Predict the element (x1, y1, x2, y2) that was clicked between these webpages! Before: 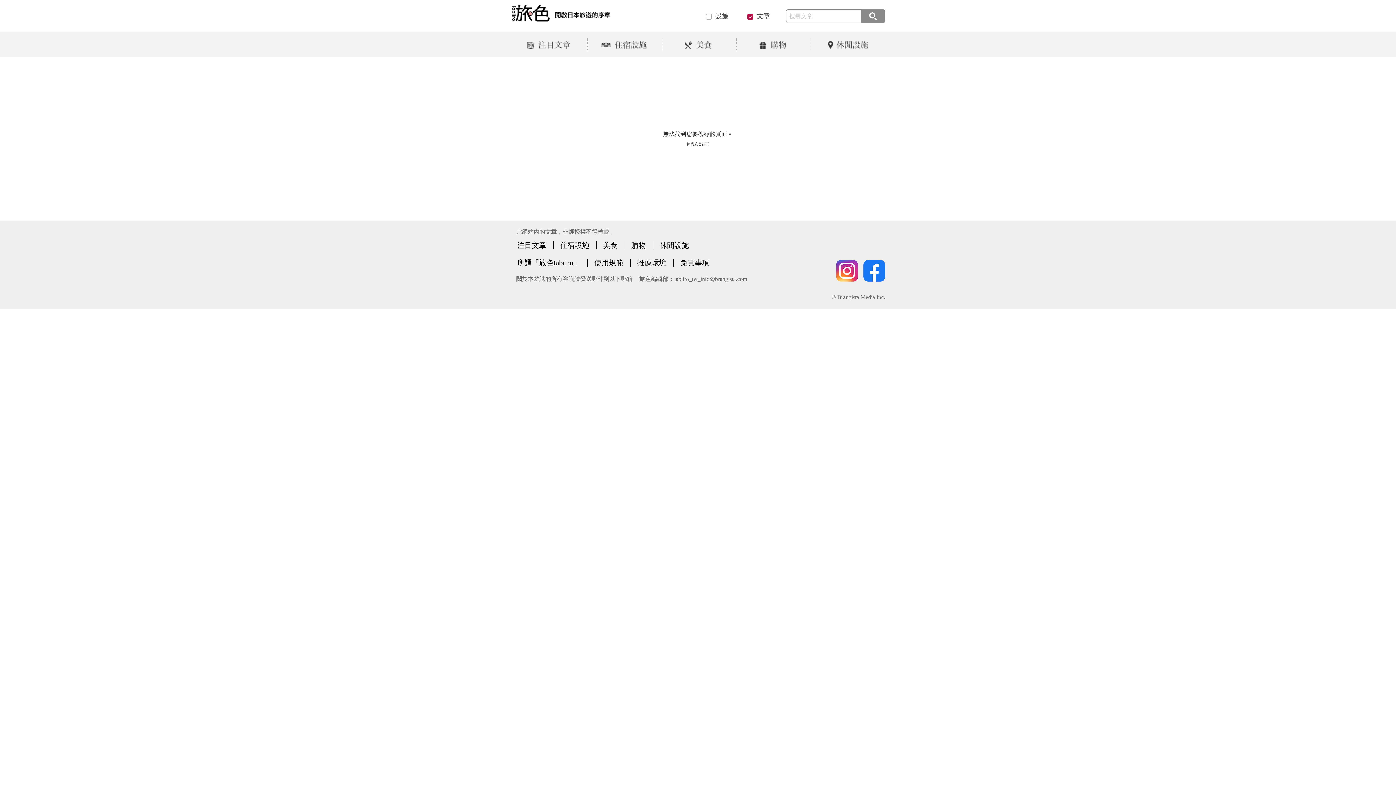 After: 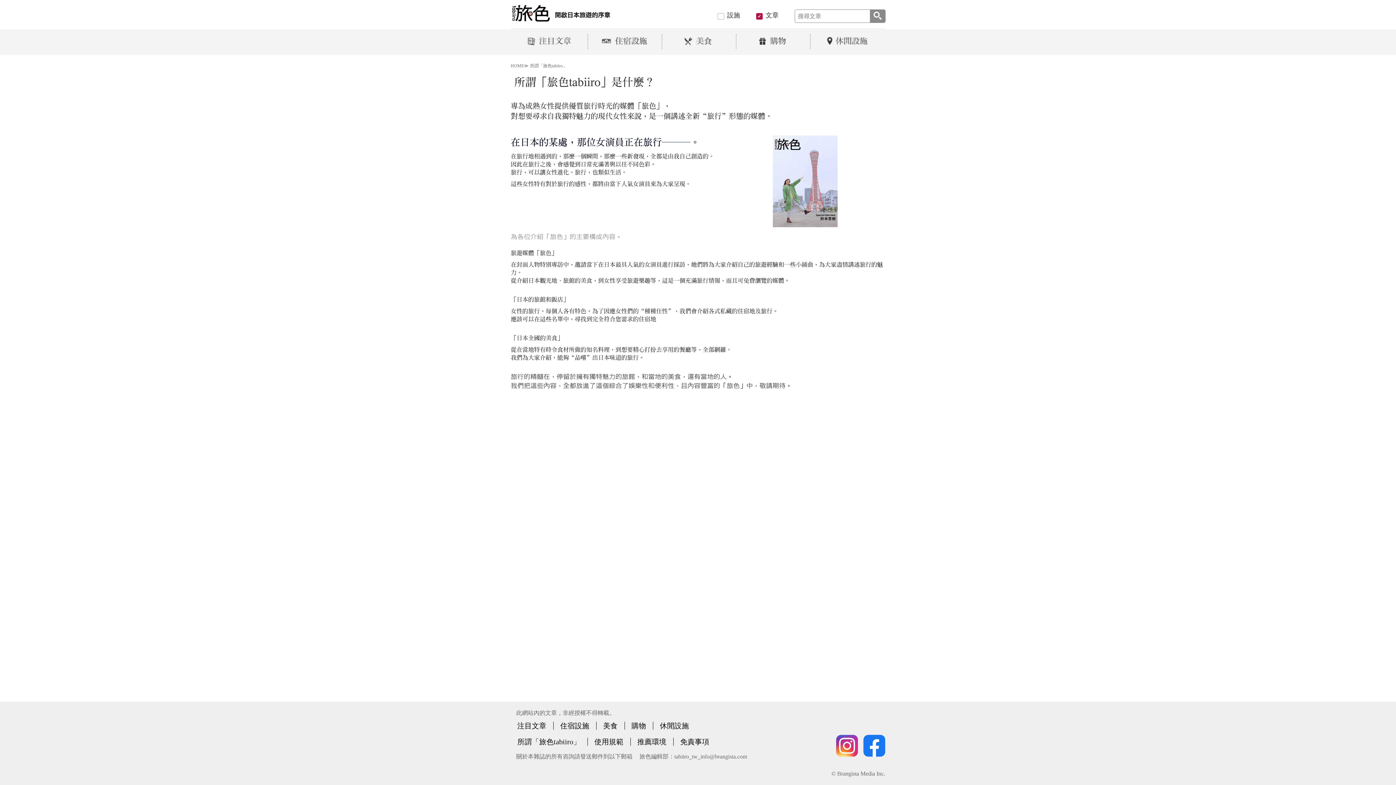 Action: bbox: (517, 258, 580, 266) label: 所謂「旅色tabiiro」